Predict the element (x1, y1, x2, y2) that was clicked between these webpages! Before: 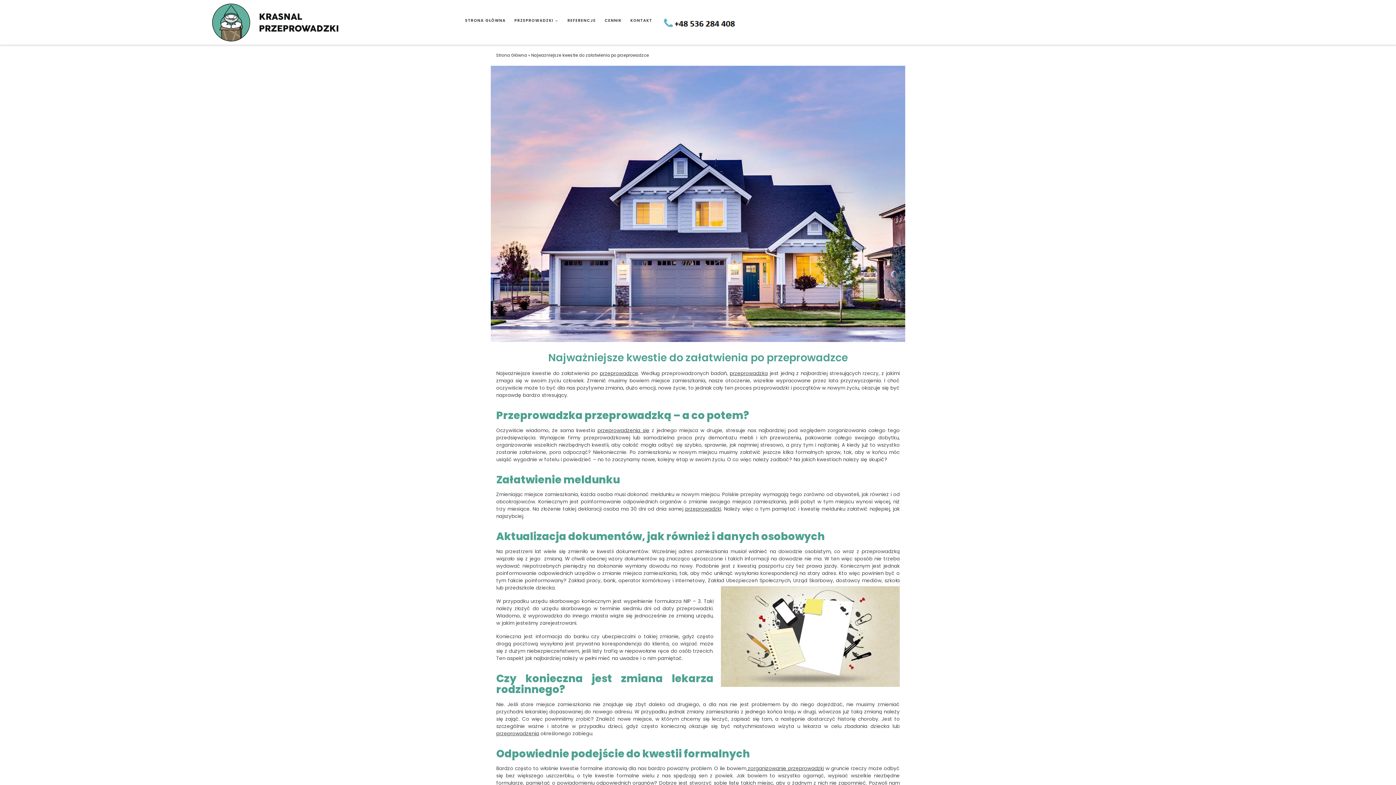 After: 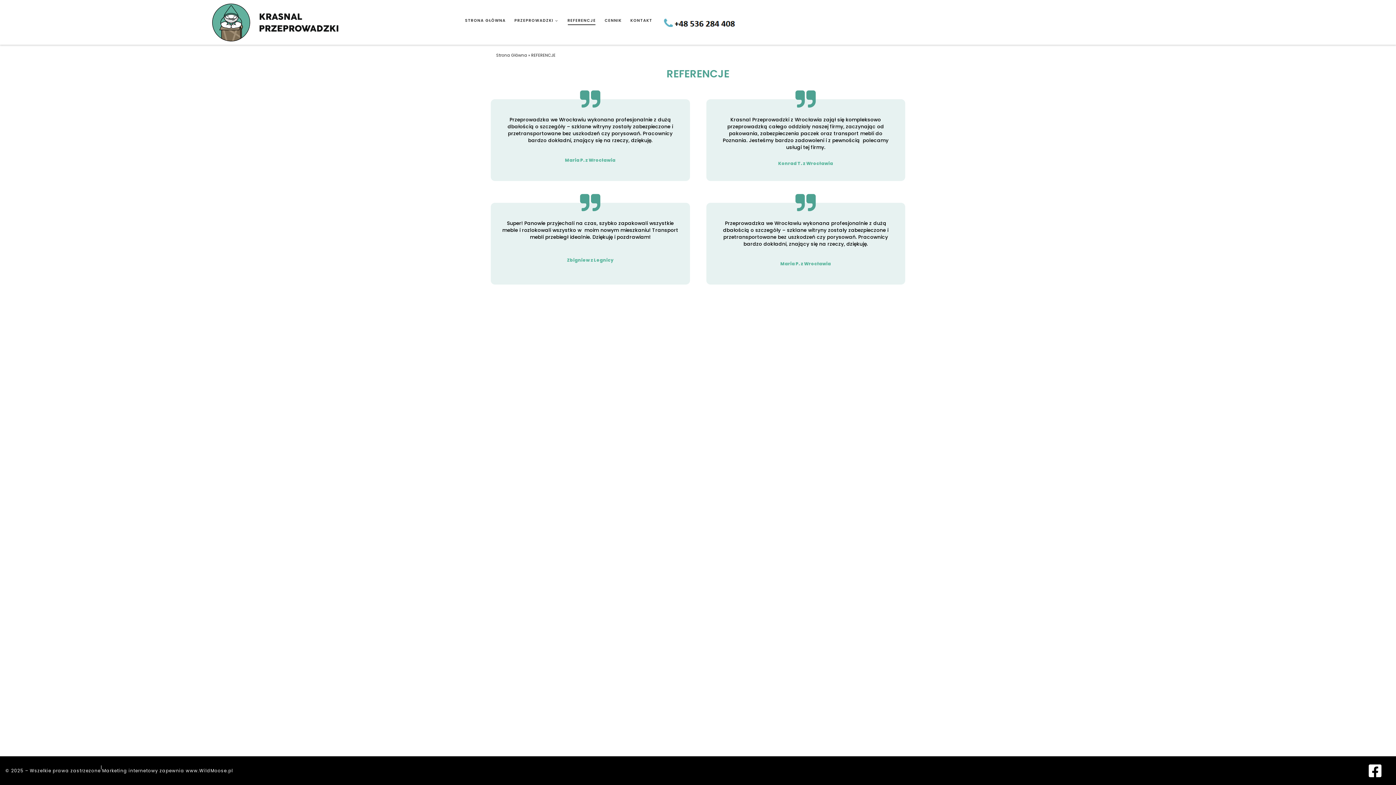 Action: label: REFERENCJE bbox: (563, 14, 600, 25)